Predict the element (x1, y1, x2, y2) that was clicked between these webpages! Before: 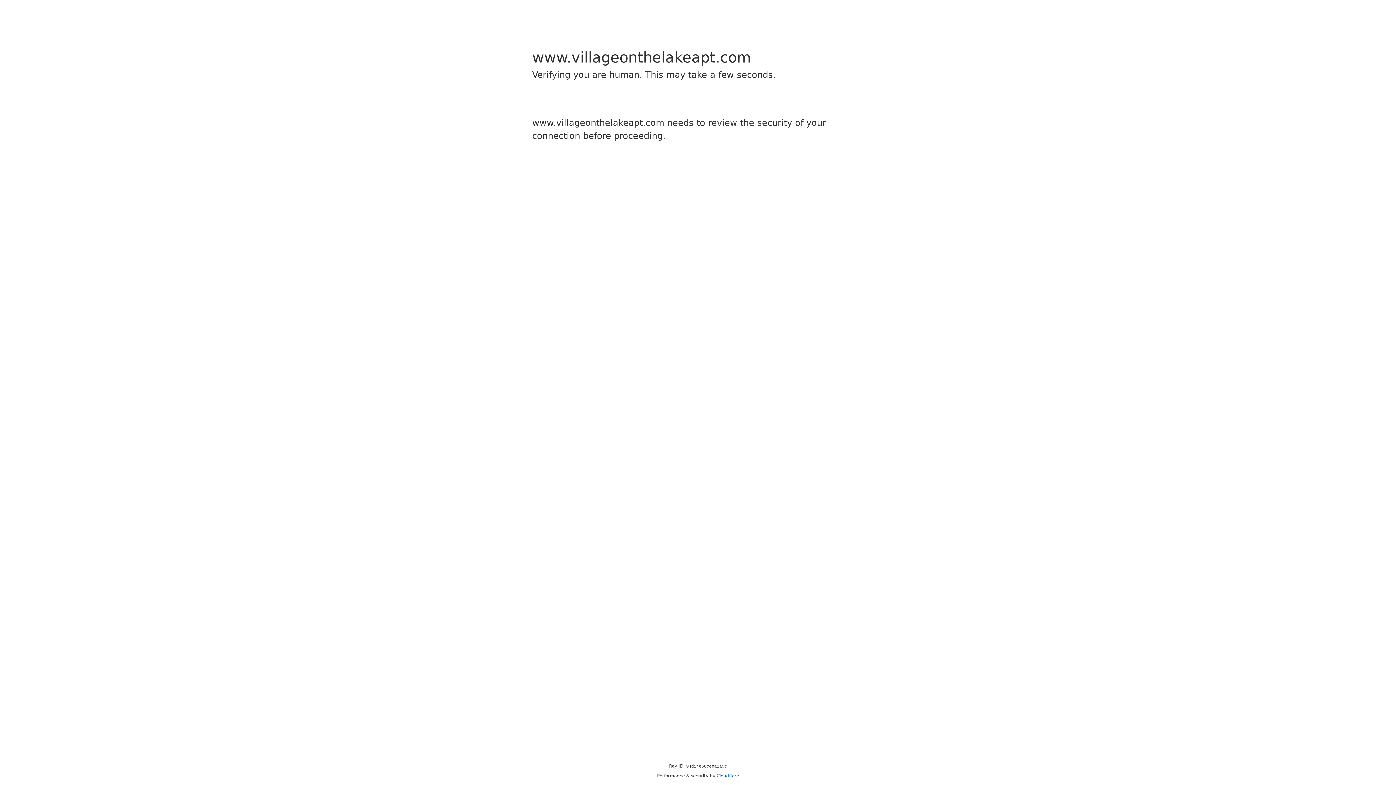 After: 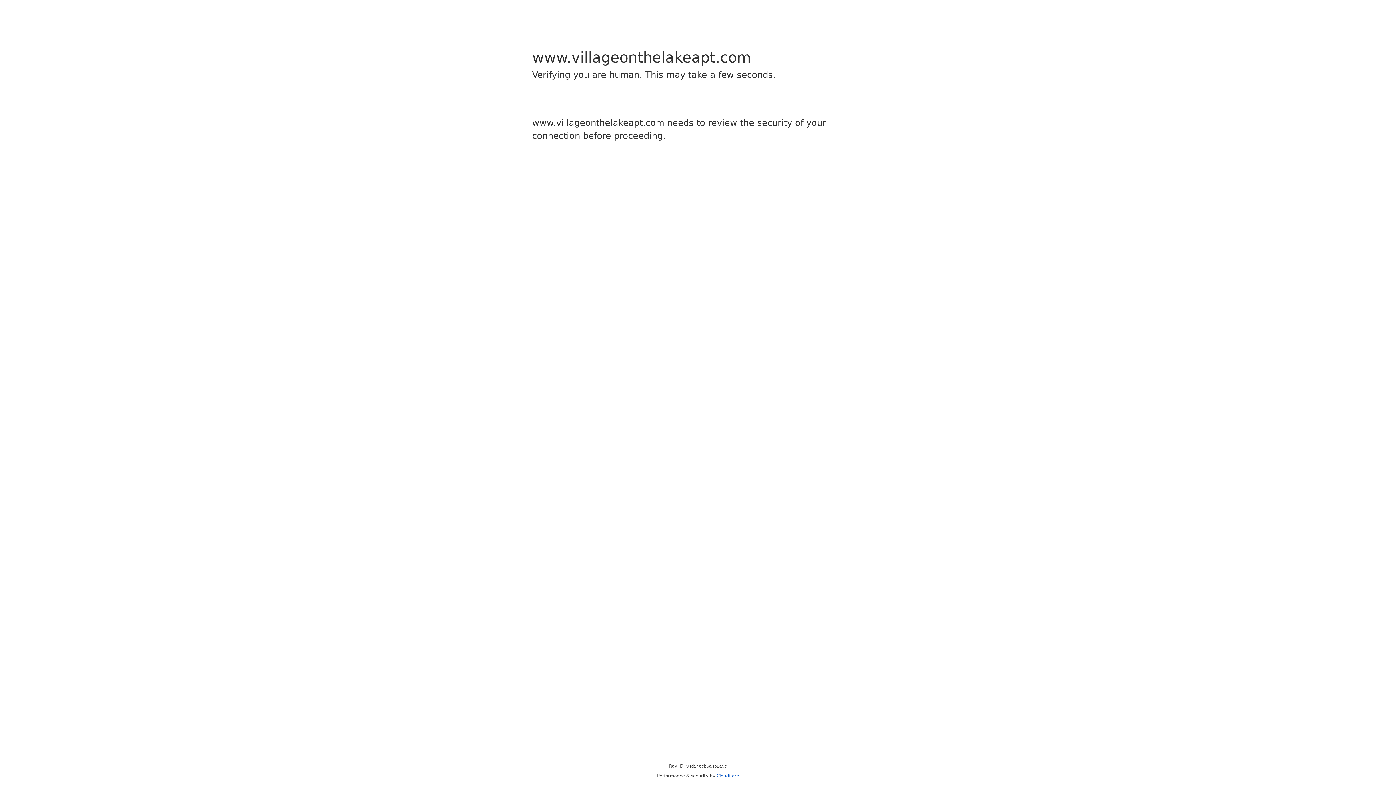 Action: bbox: (716, 773, 739, 778) label: Cloudflare